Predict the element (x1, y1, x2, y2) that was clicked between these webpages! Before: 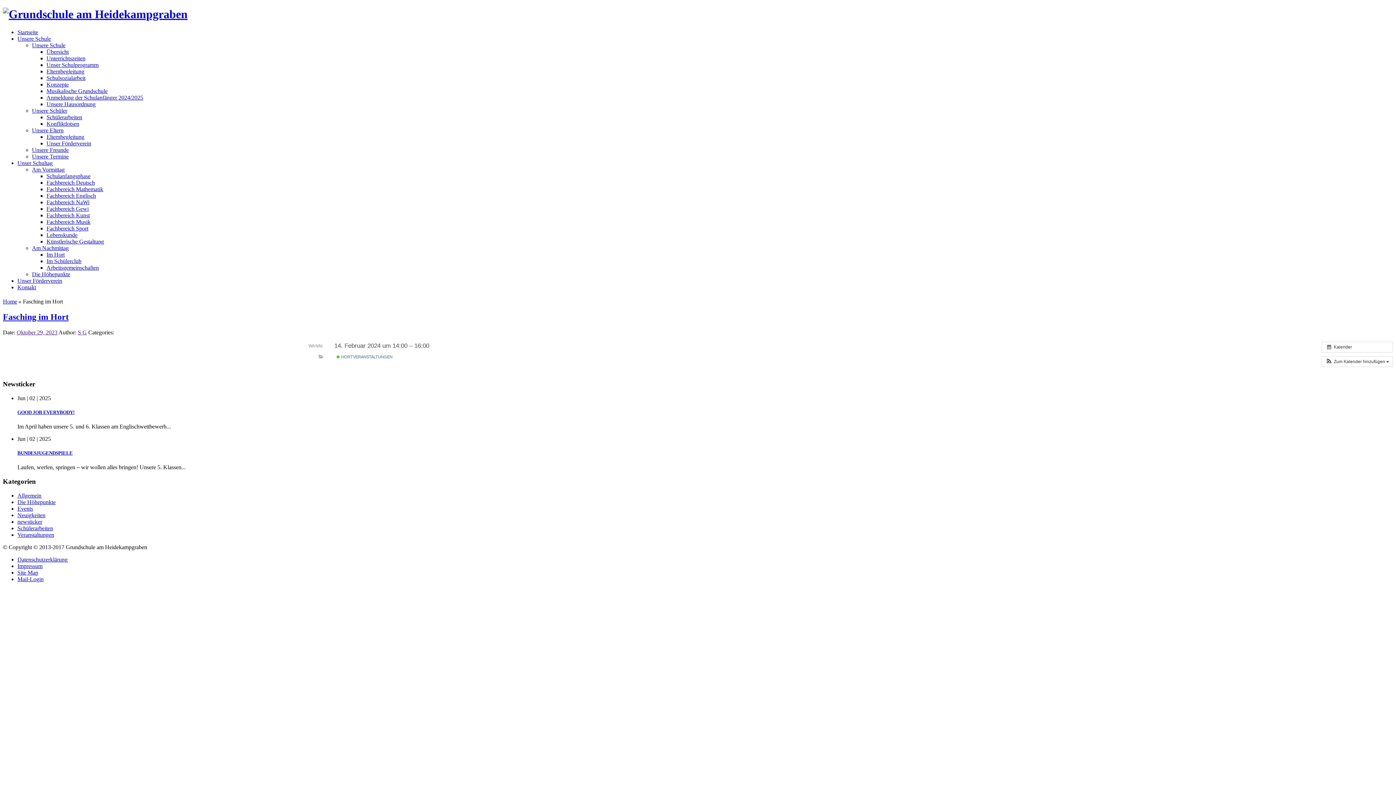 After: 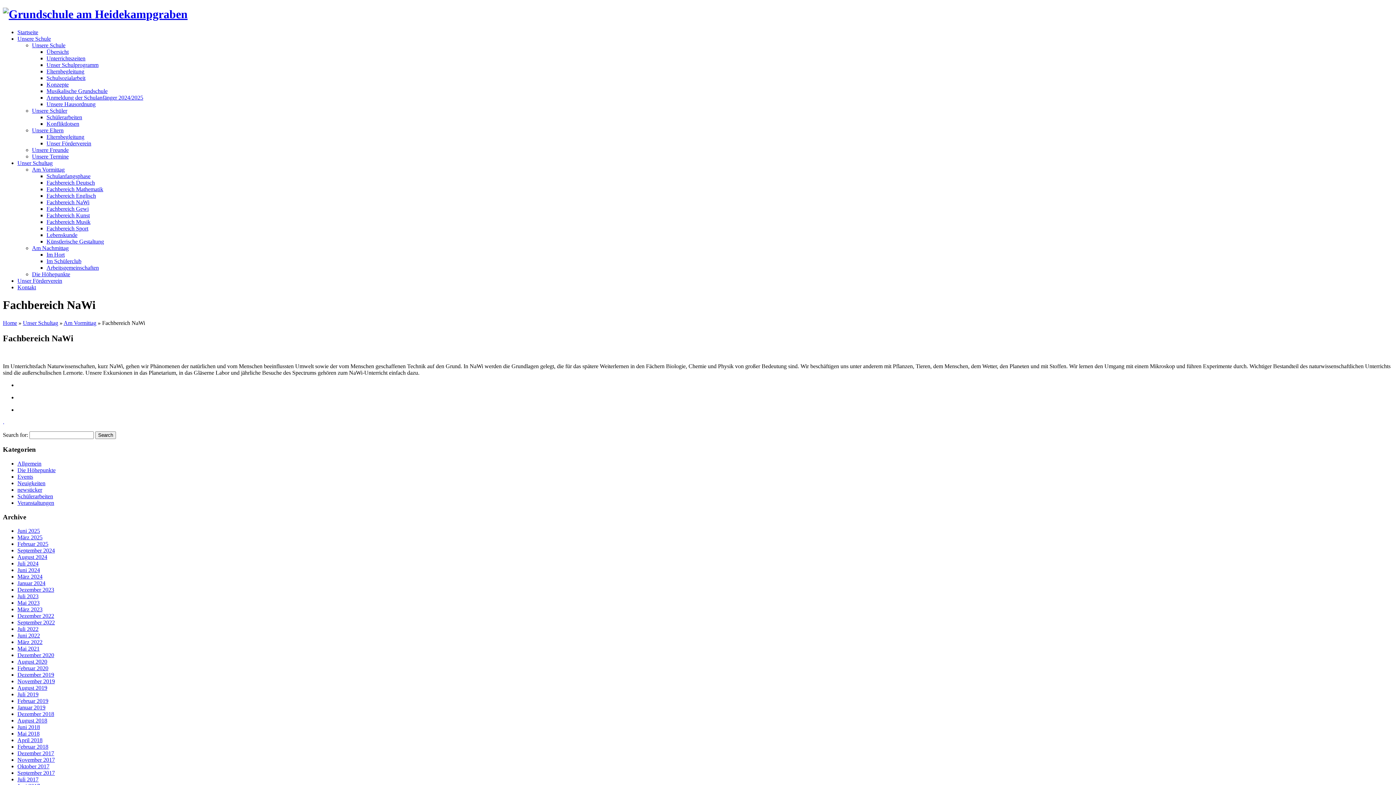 Action: label: Fachbereich NaWi bbox: (46, 199, 89, 205)